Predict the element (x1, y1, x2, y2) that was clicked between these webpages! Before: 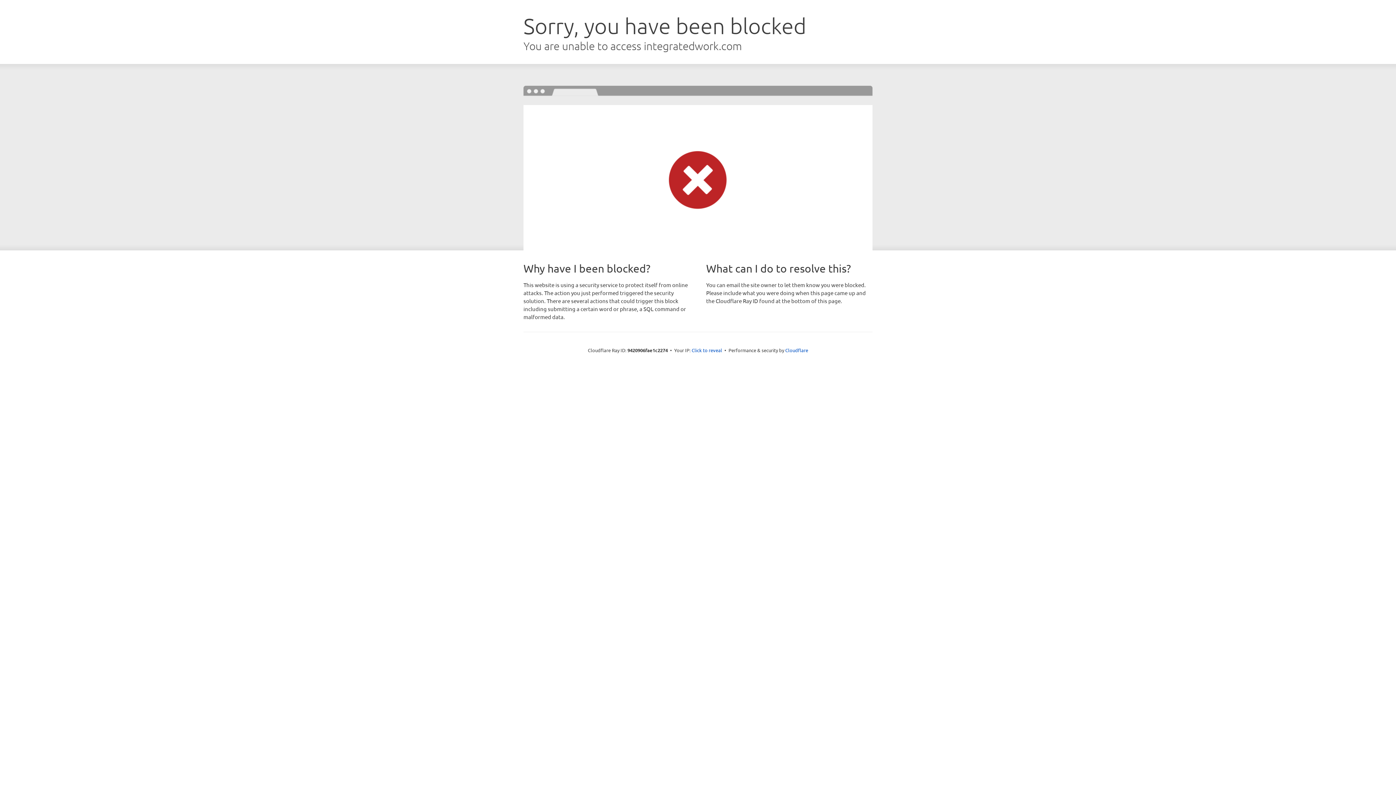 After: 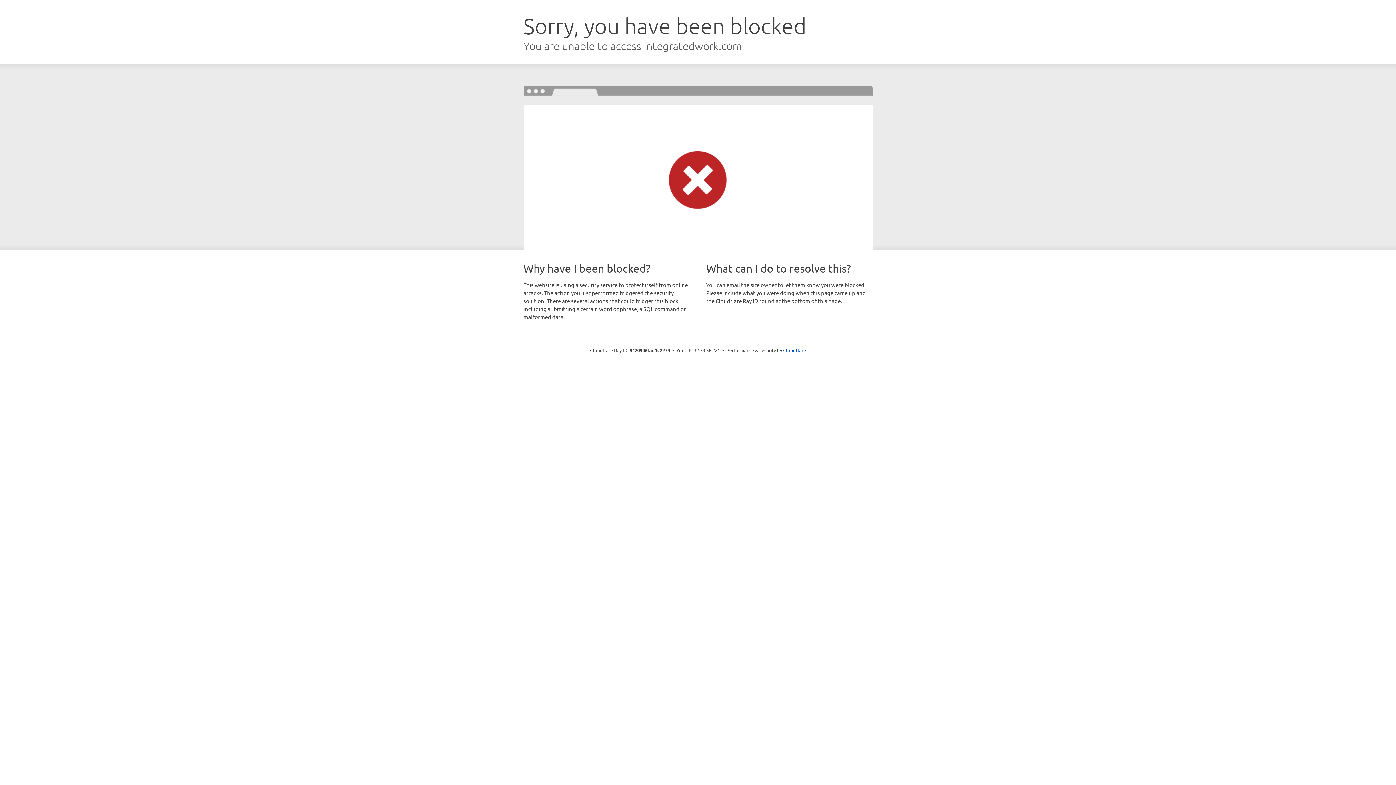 Action: bbox: (691, 346, 722, 353) label: Click to reveal